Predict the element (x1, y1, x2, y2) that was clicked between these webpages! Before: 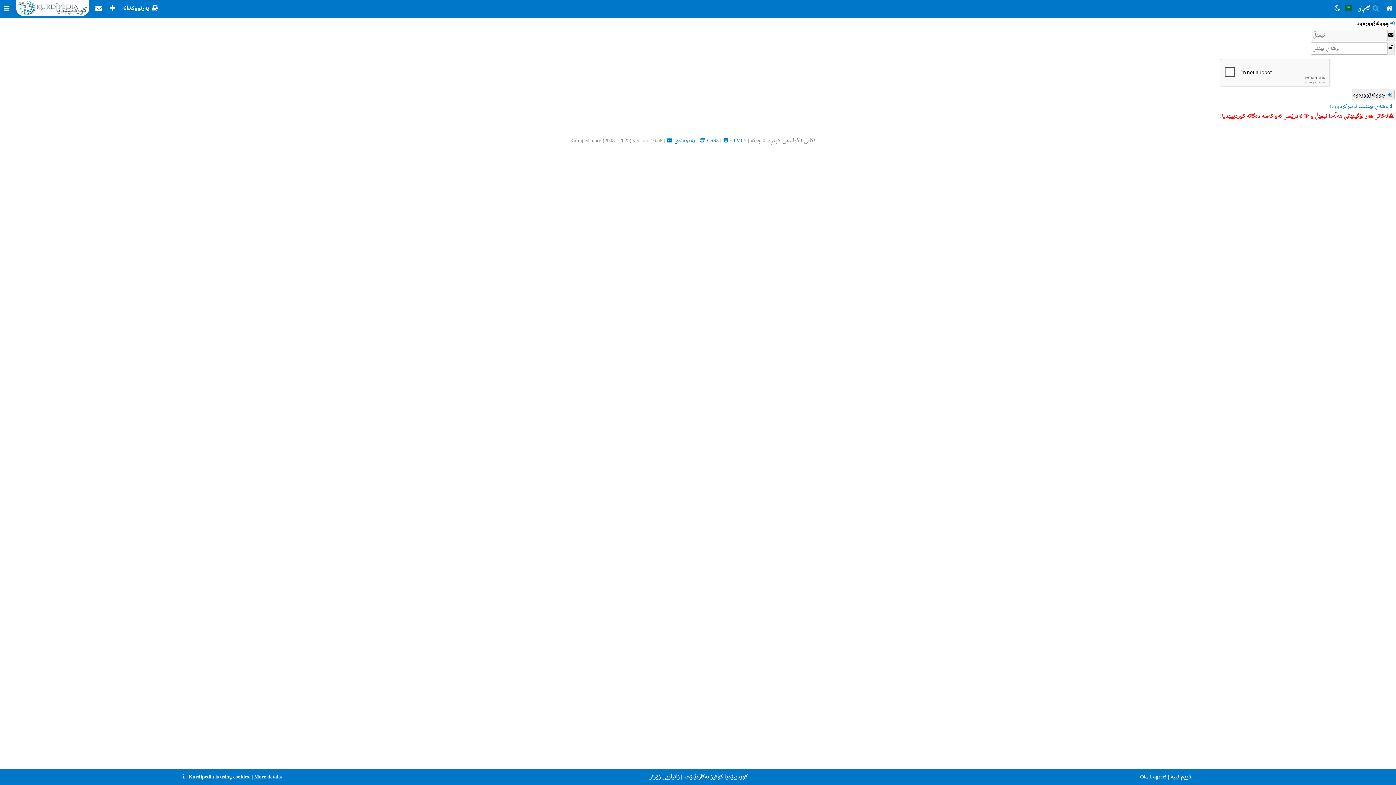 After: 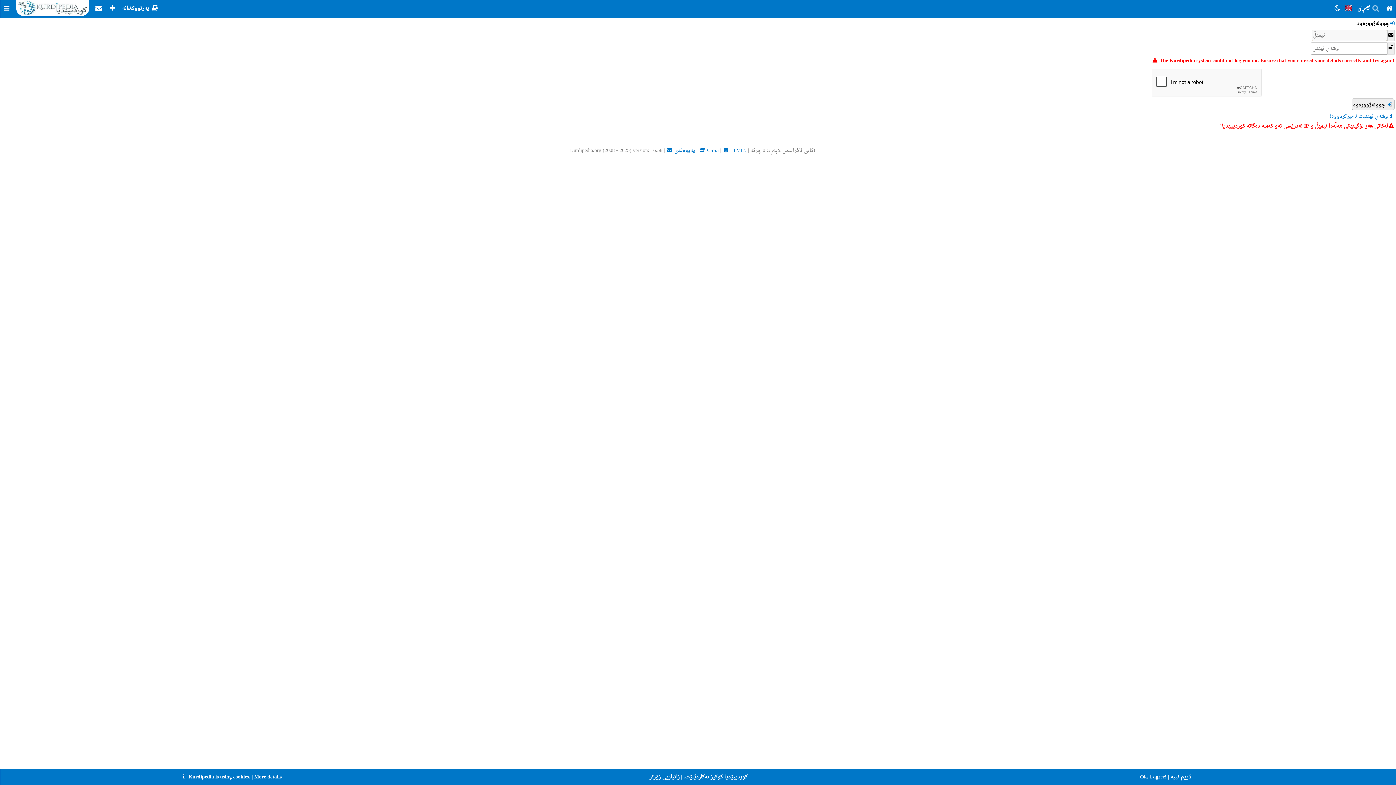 Action: label:  چوونەژوورەوە bbox: (1352, 88, 1394, 100)